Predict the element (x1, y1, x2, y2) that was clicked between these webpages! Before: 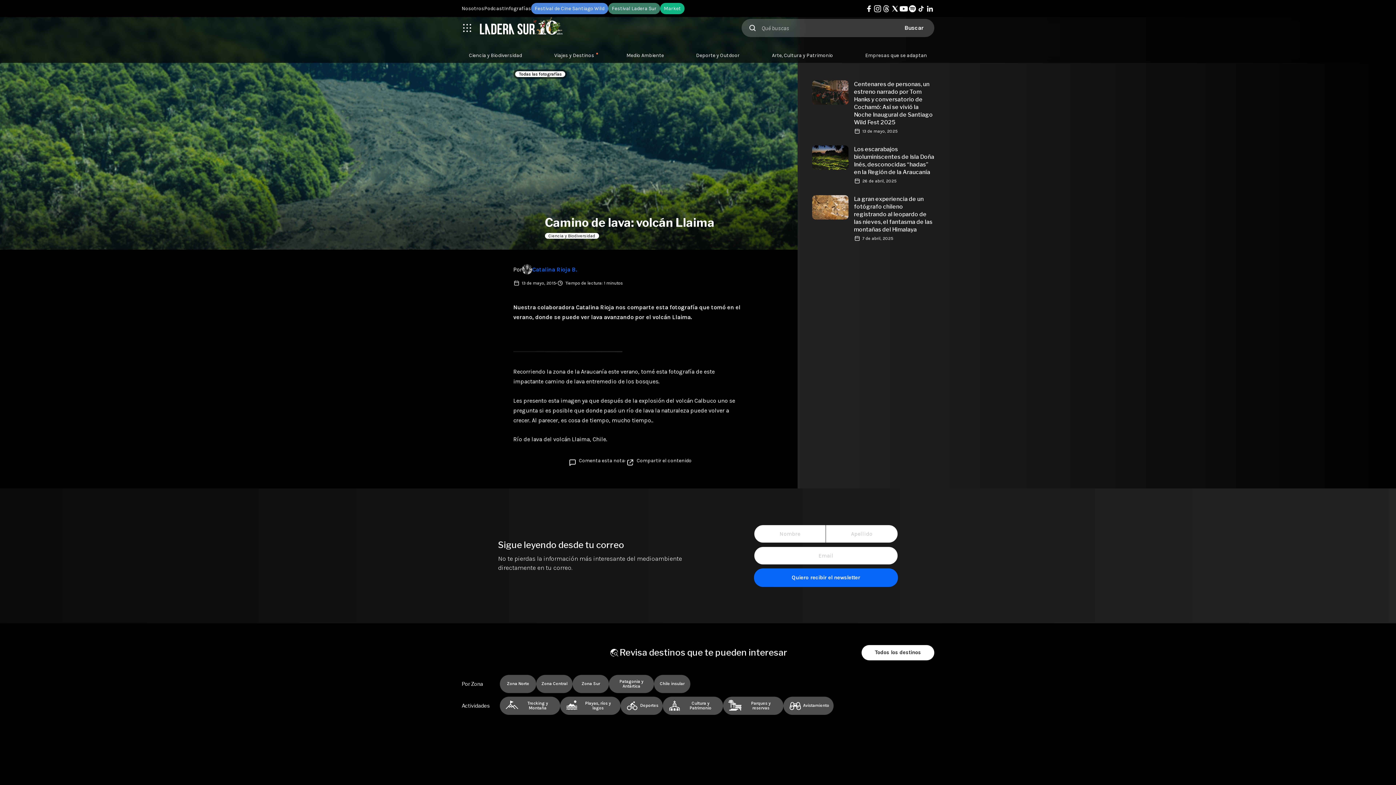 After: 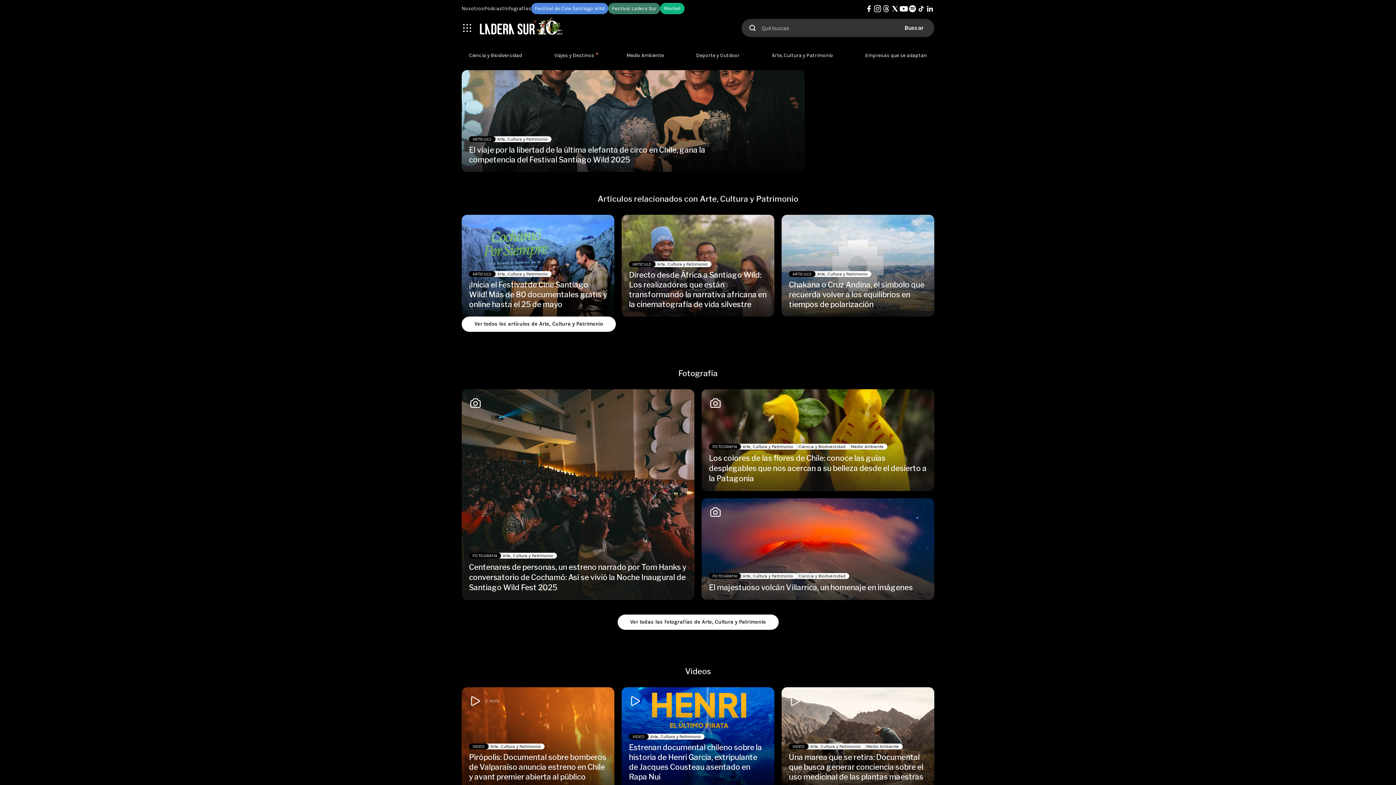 Action: label: Arte, Cultura y Patrimonio bbox: (764, 49, 840, 61)